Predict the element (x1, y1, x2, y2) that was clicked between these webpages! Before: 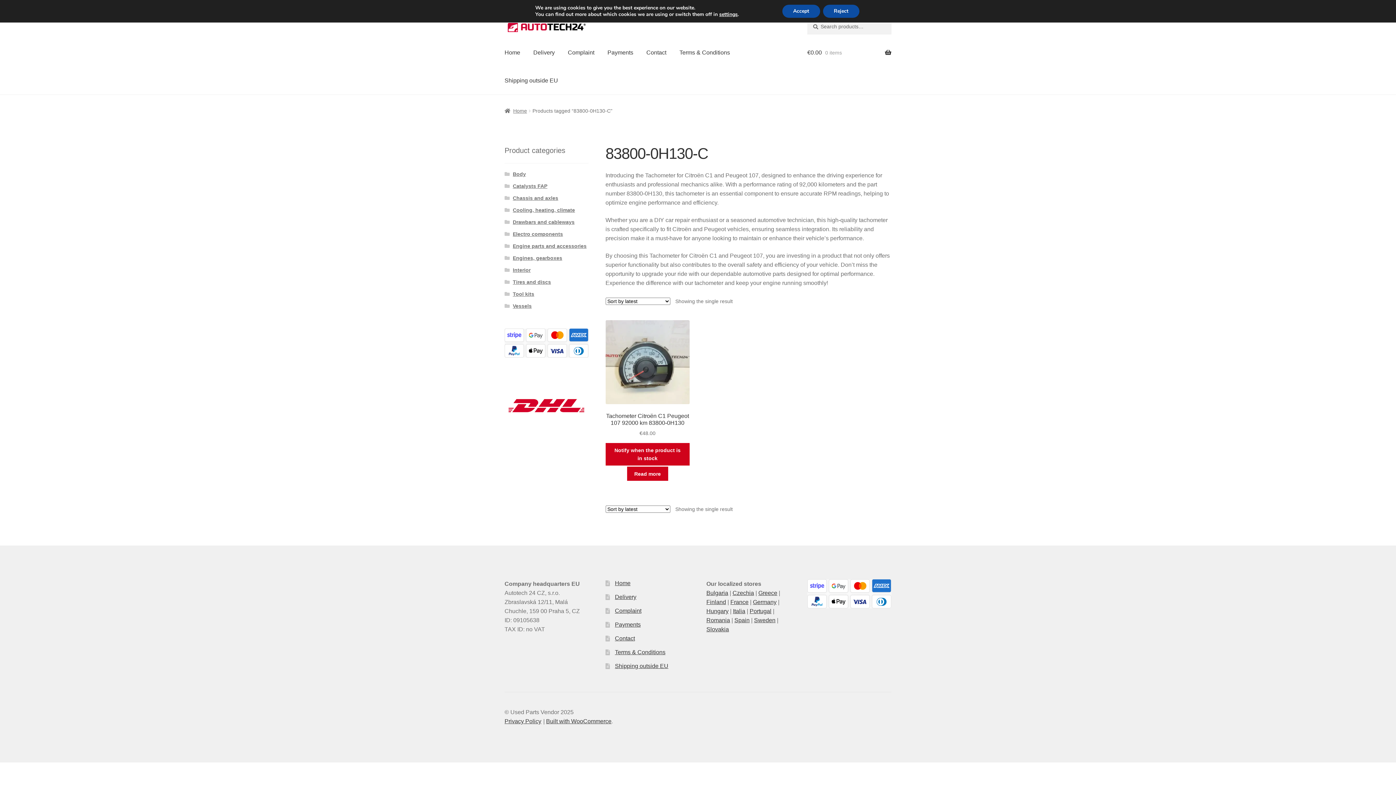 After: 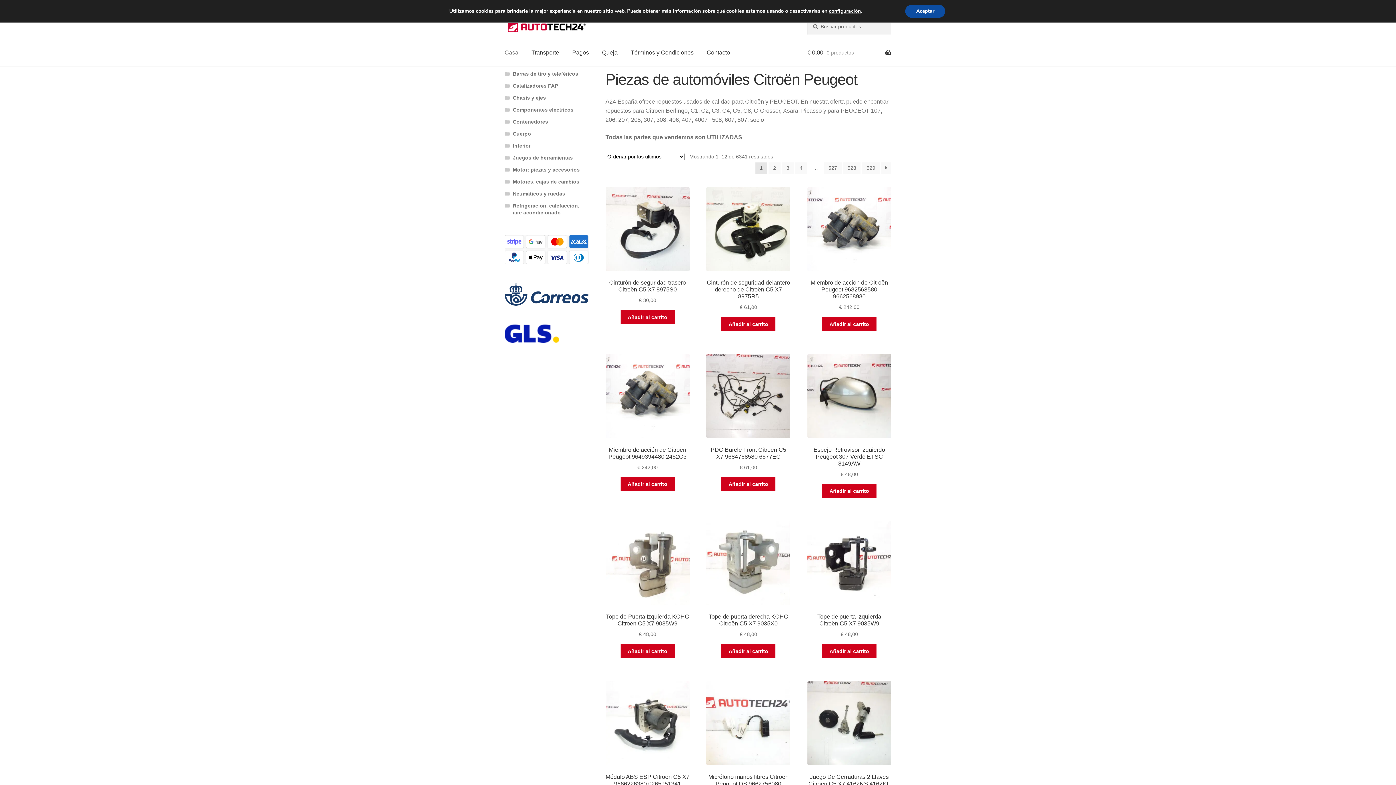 Action: label: Spain bbox: (734, 617, 749, 623)